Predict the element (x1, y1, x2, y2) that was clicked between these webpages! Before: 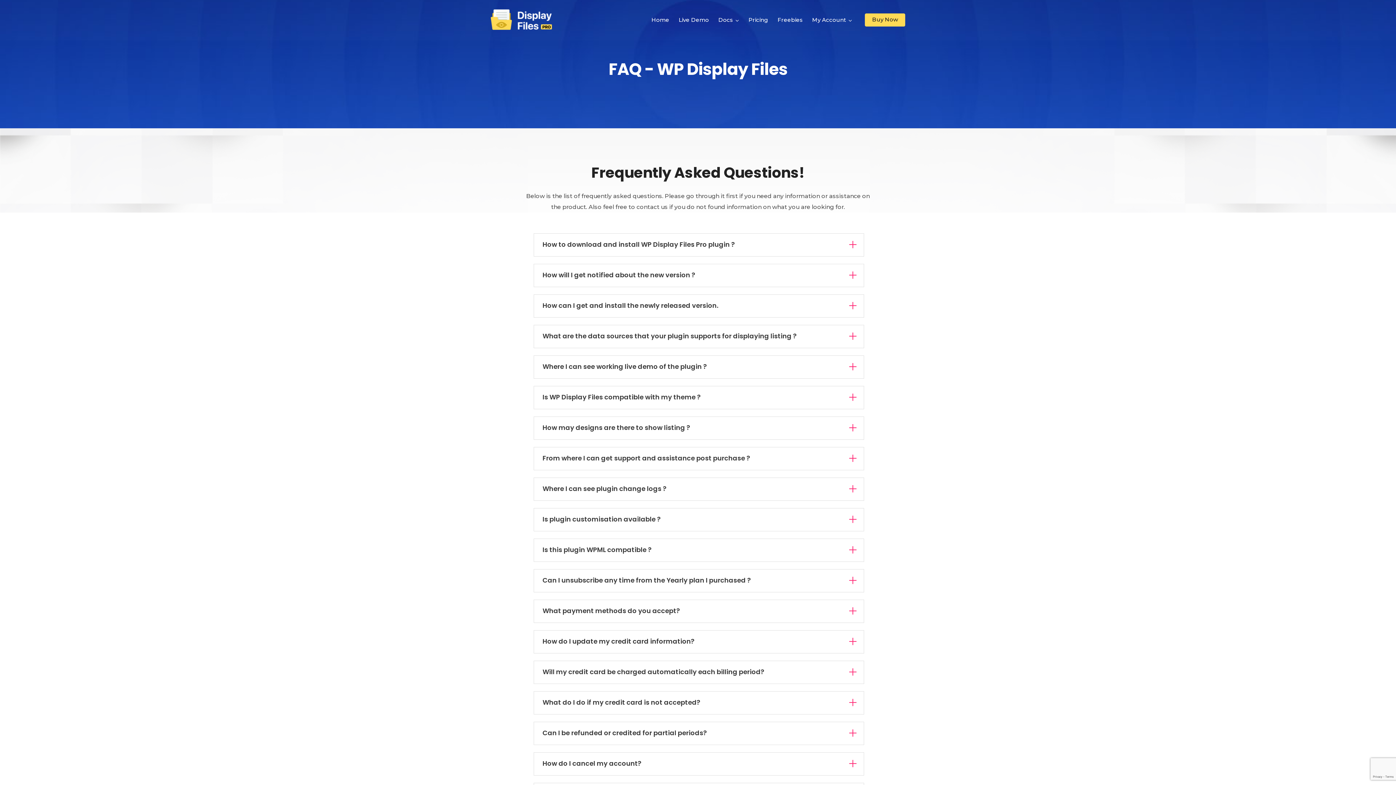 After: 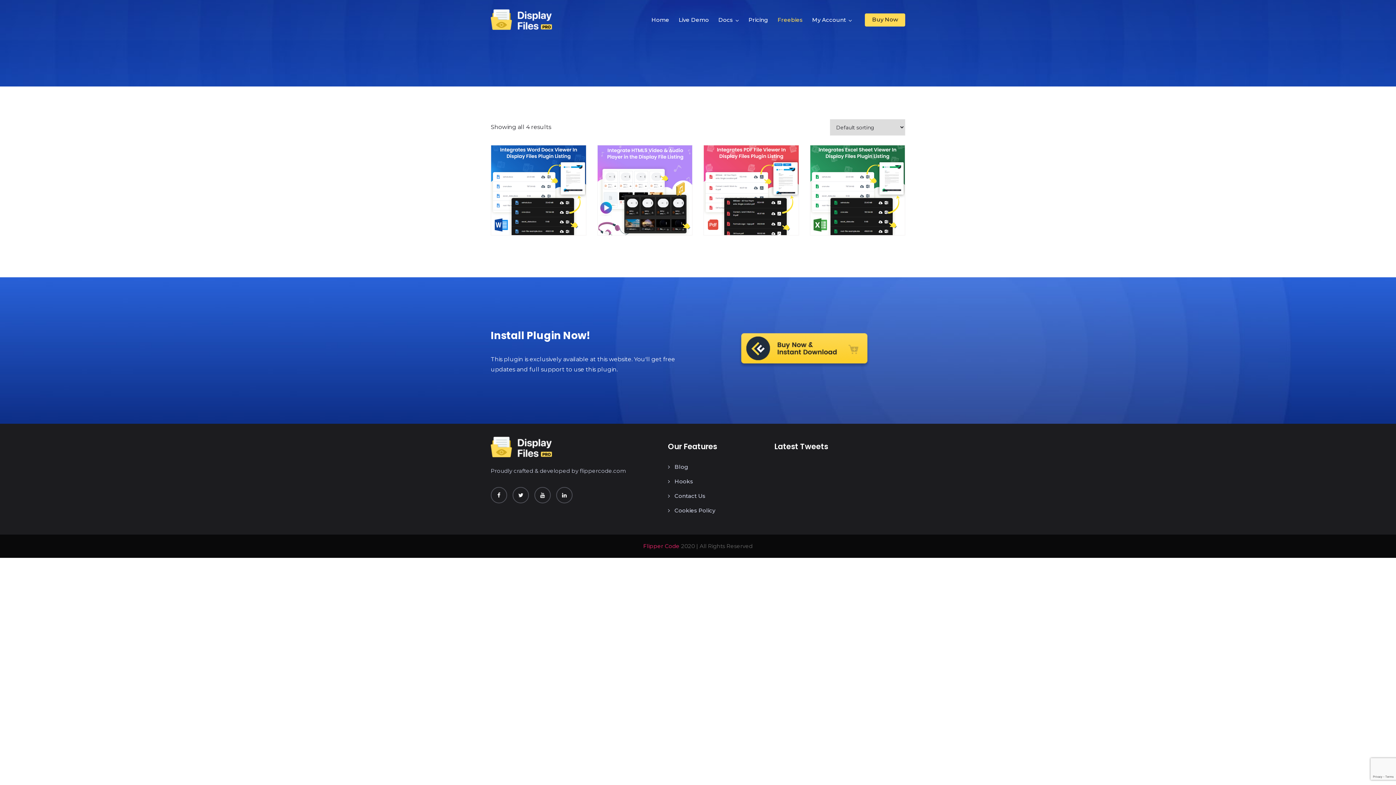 Action: bbox: (777, 14, 802, 26) label: Freebies